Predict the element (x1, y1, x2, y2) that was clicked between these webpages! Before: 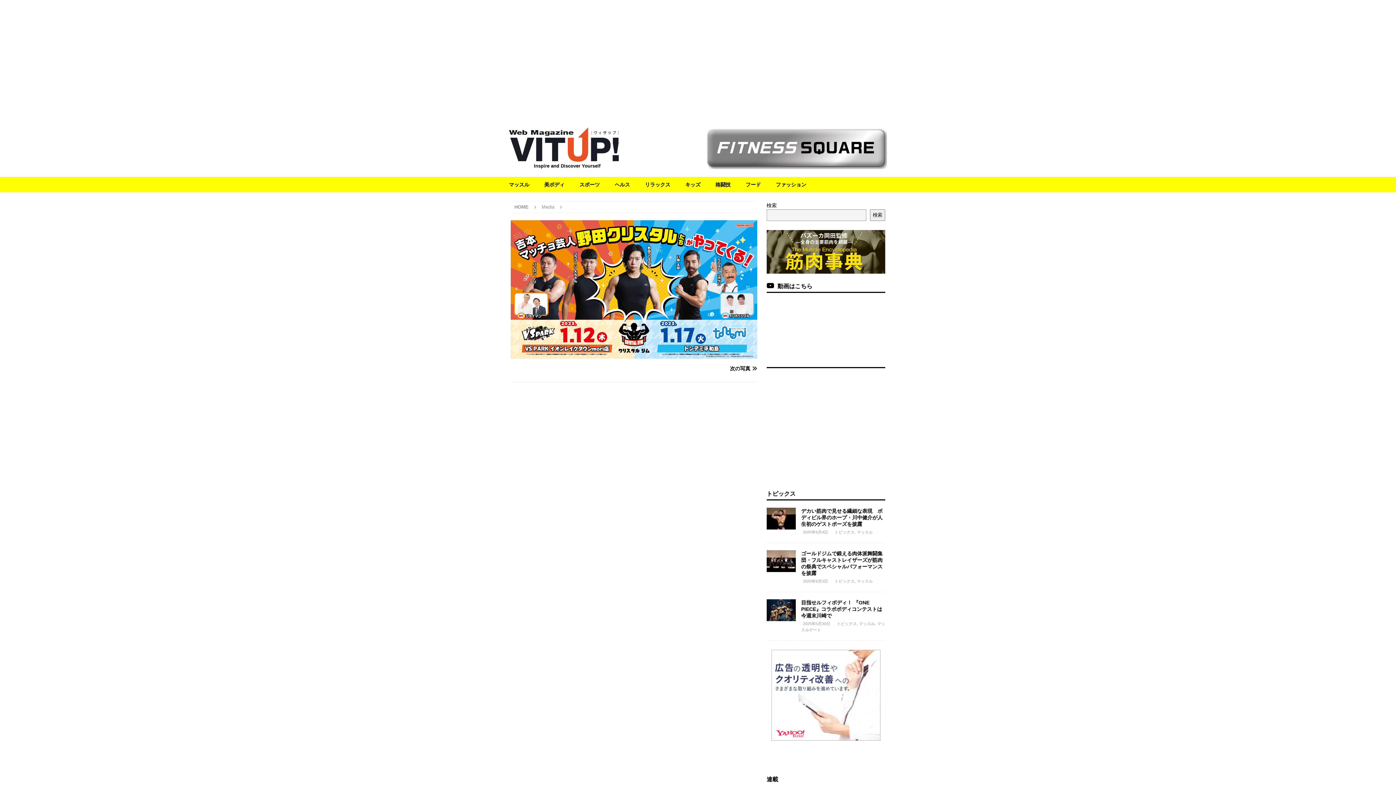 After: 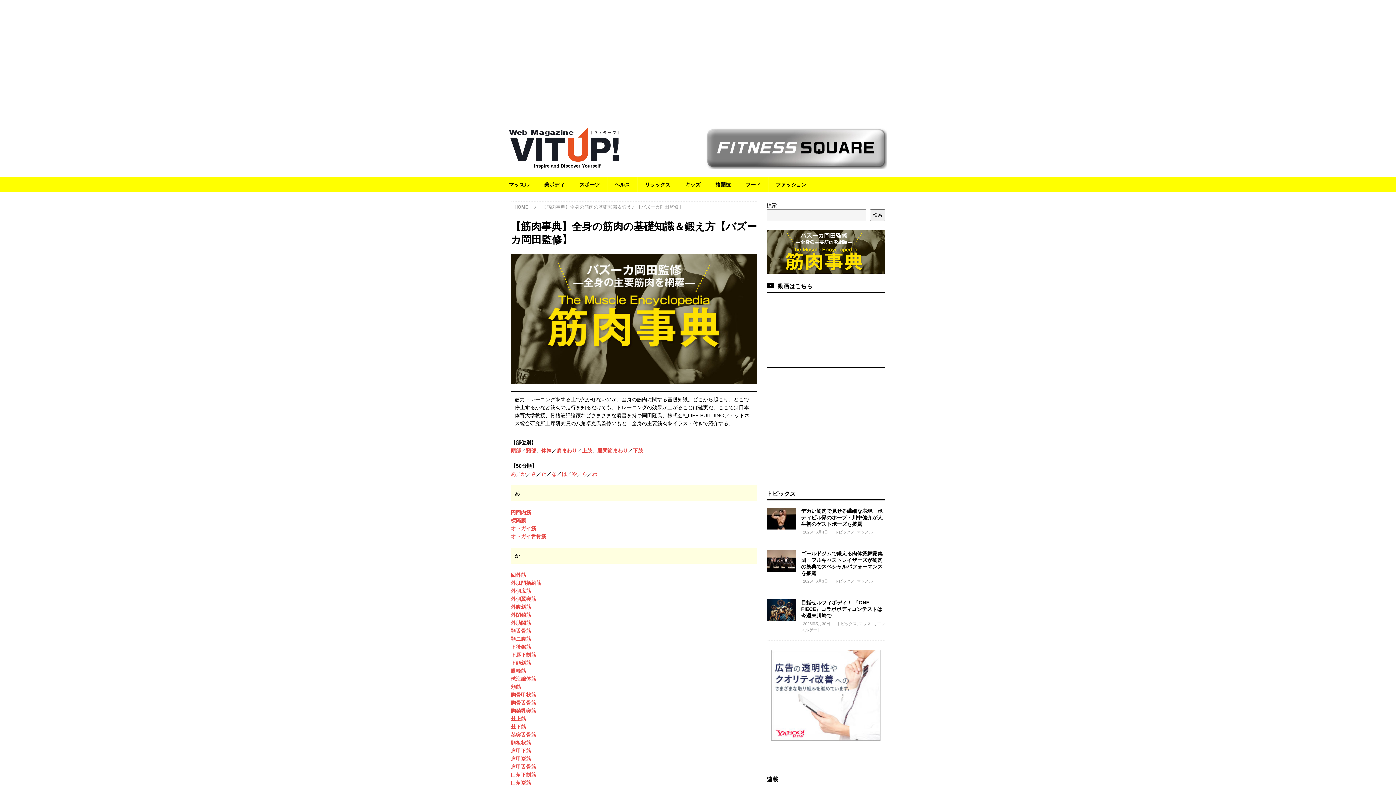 Action: bbox: (766, 266, 885, 272)